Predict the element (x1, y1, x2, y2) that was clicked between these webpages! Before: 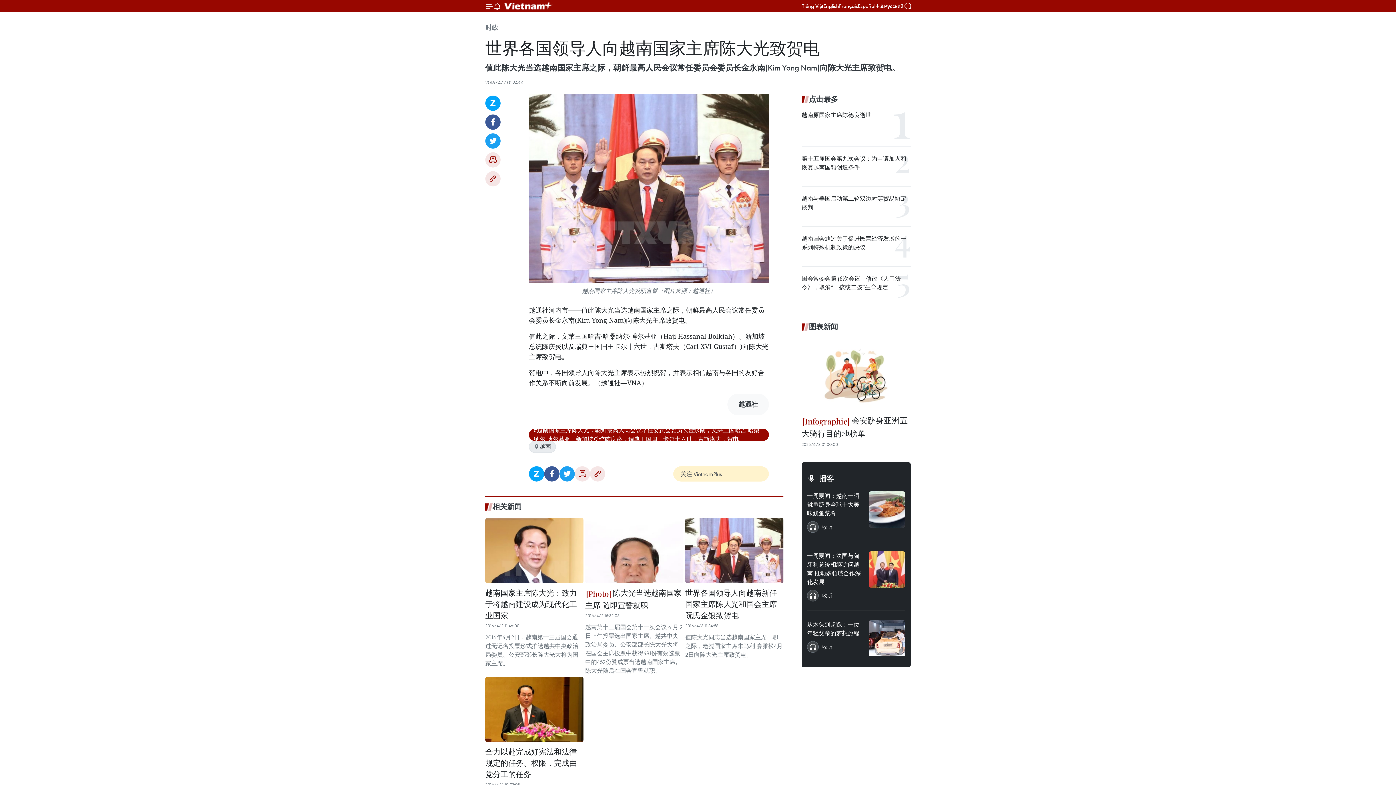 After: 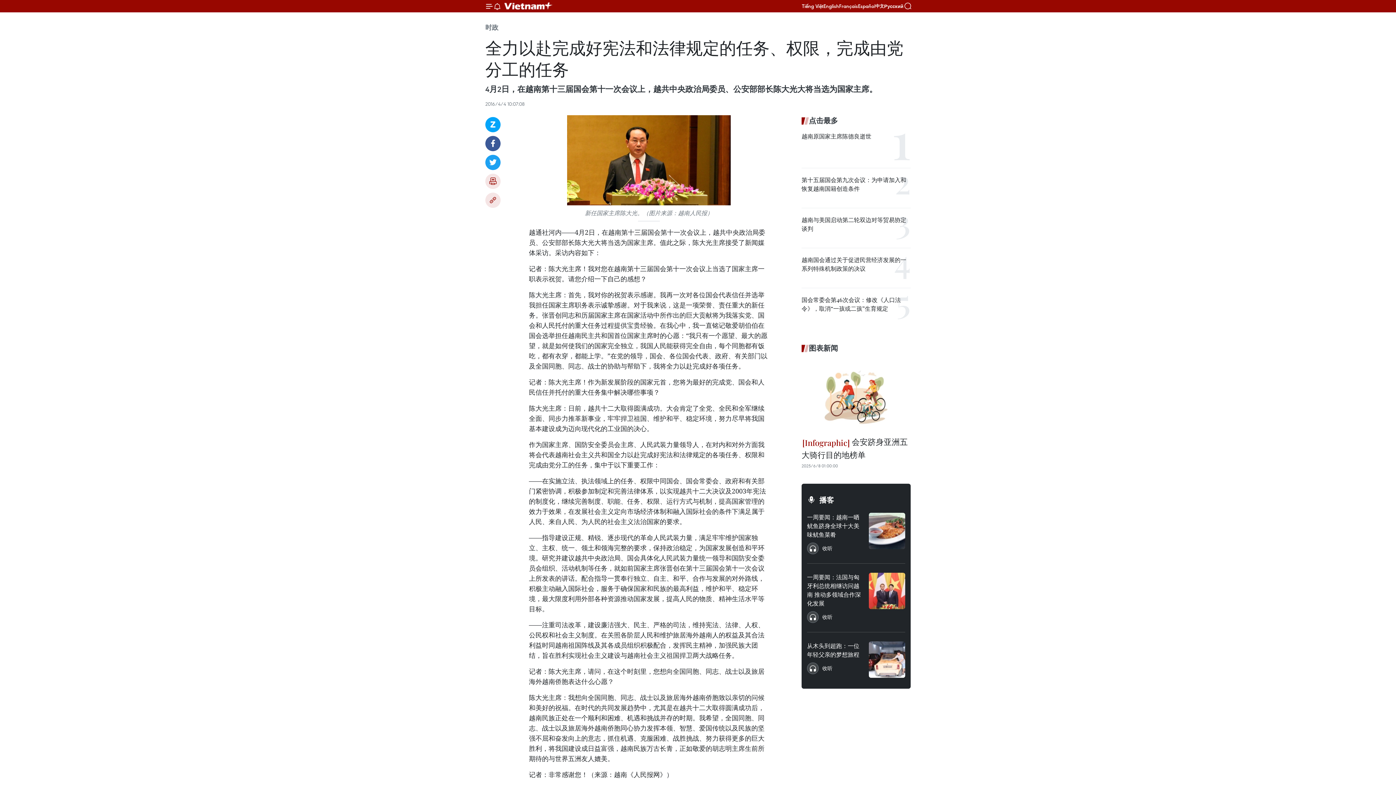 Action: bbox: (485, 677, 583, 742)